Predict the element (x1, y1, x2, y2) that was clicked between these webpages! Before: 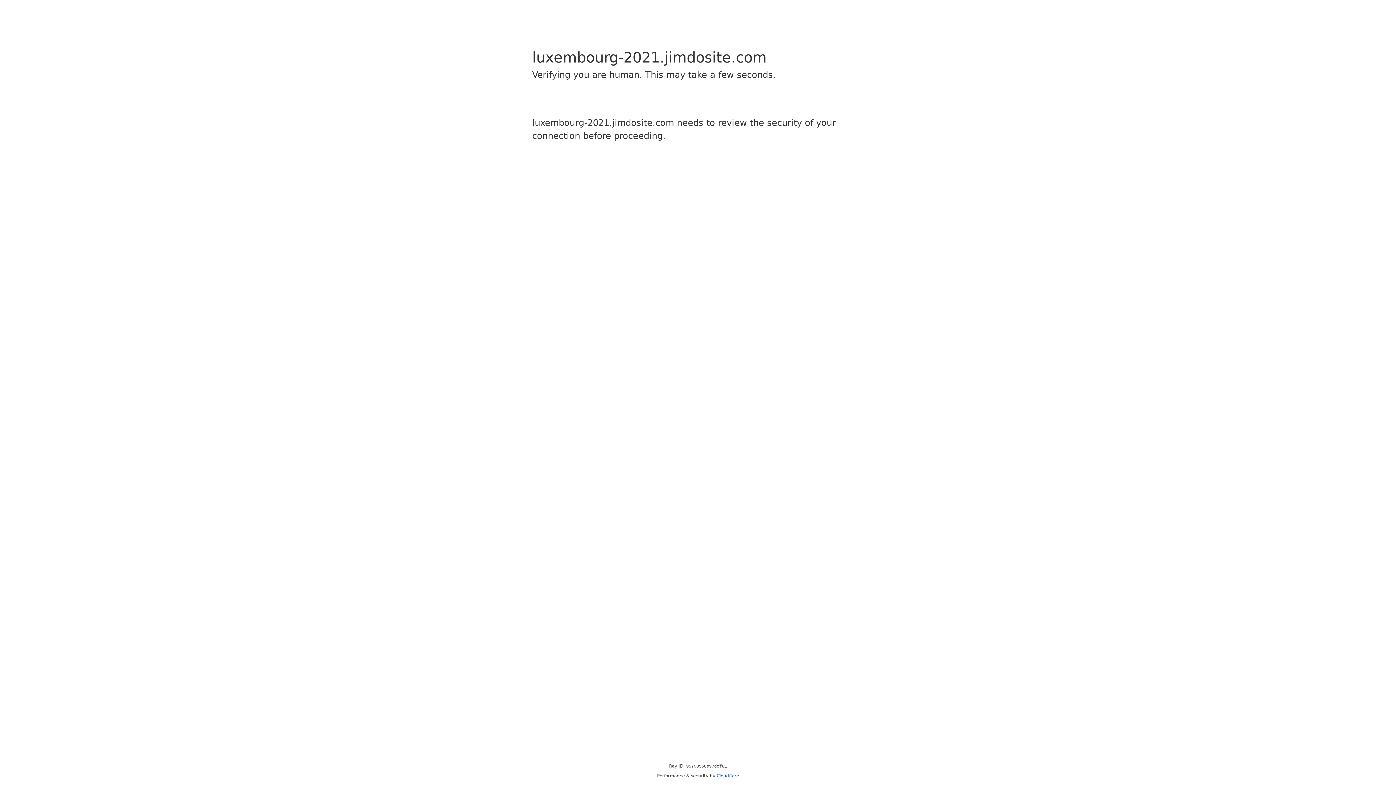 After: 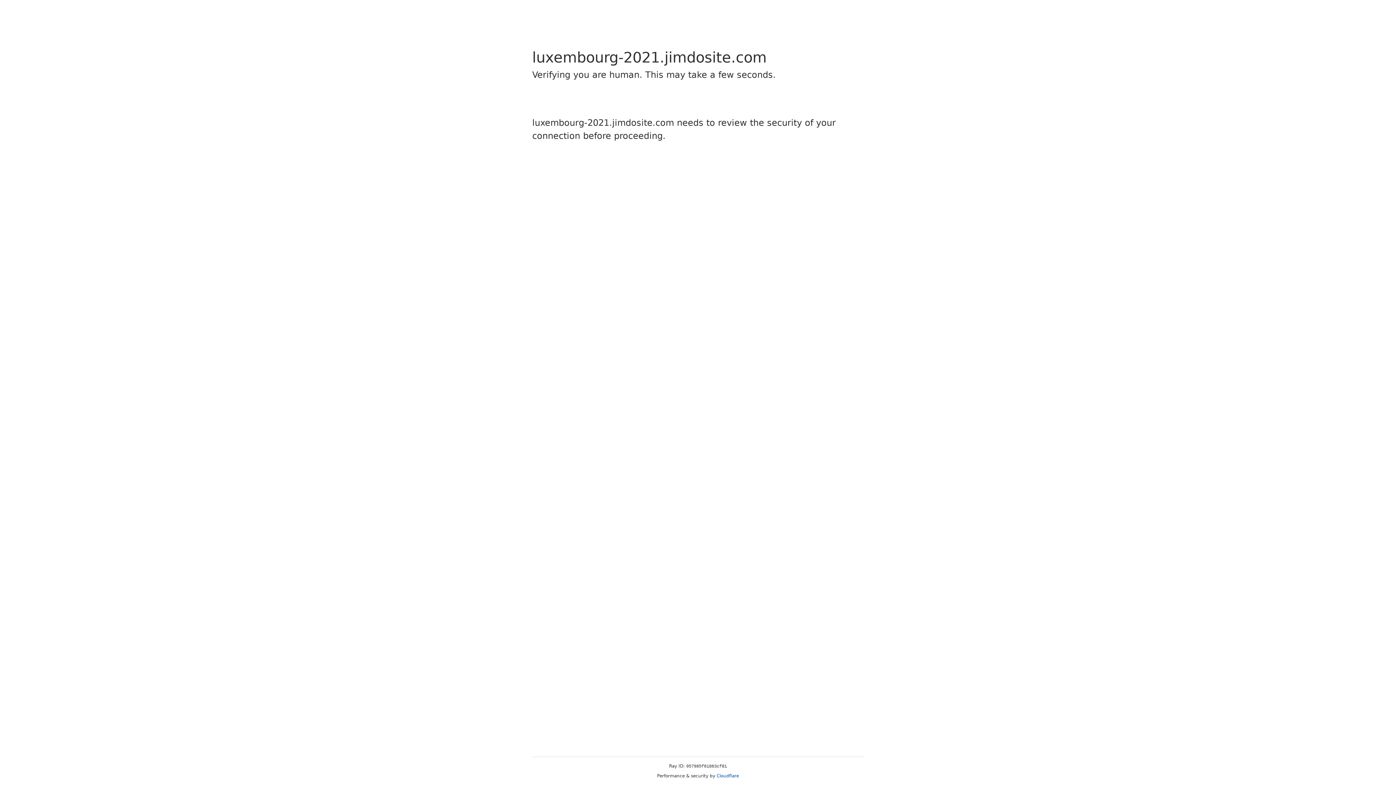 Action: label: Cloudflare bbox: (716, 773, 739, 778)